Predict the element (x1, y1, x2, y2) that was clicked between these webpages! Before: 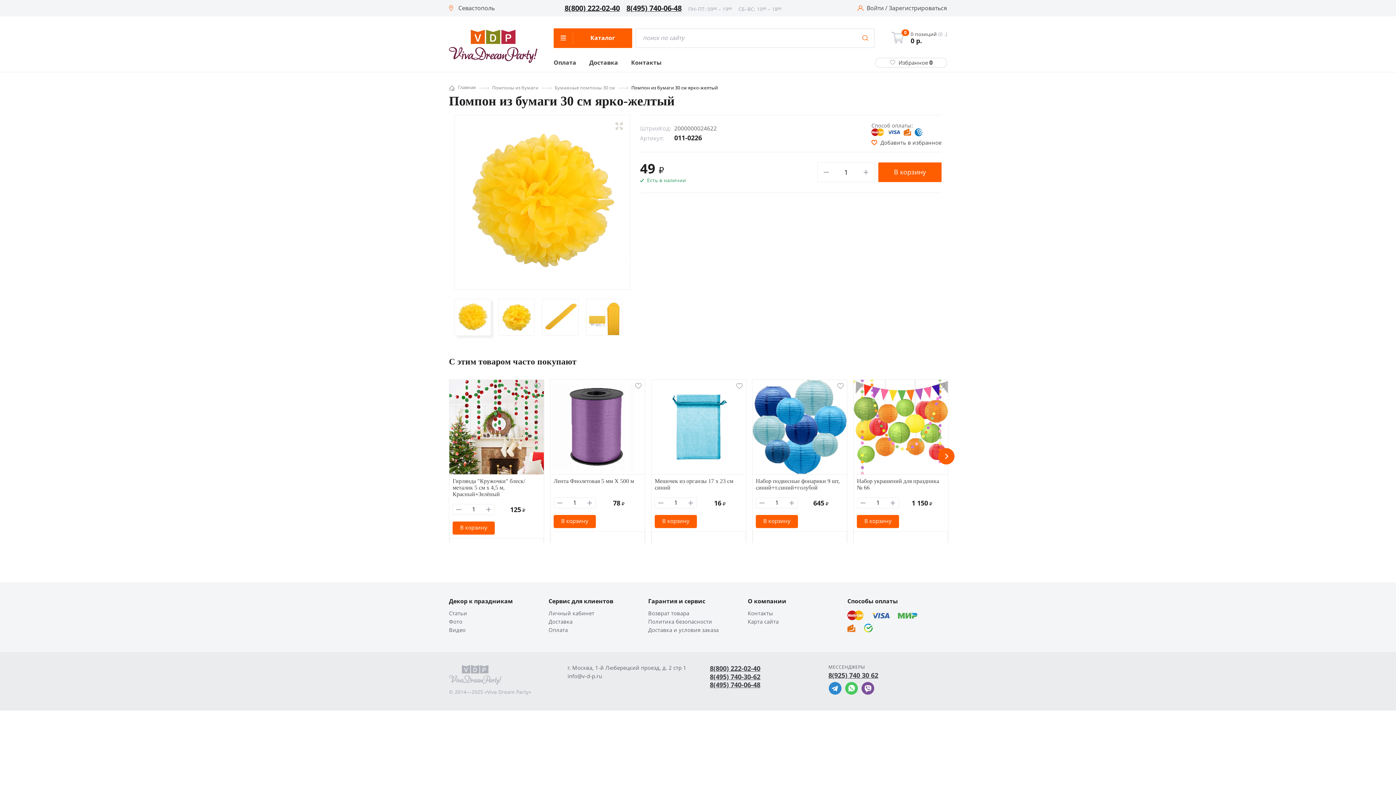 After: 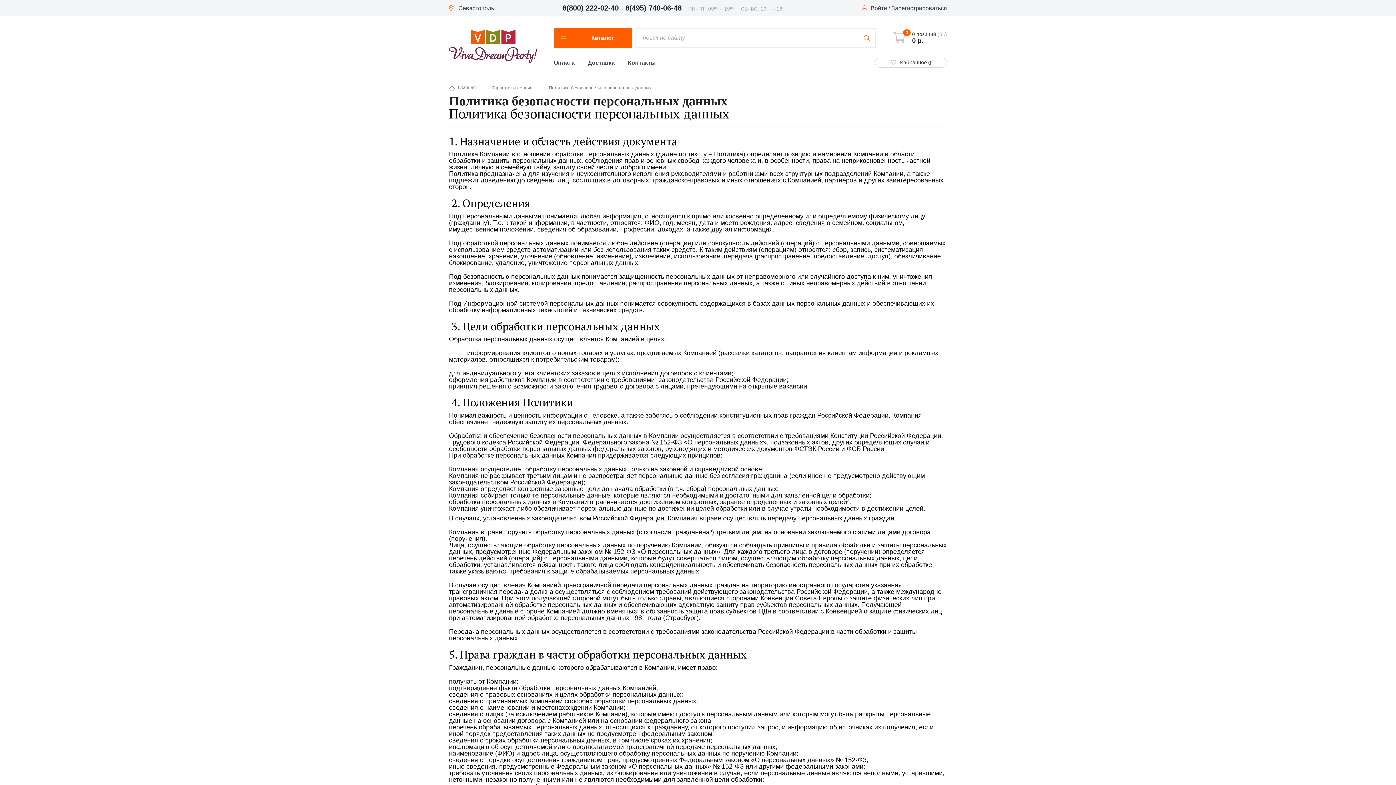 Action: bbox: (648, 619, 748, 624) label: Политика безопасности